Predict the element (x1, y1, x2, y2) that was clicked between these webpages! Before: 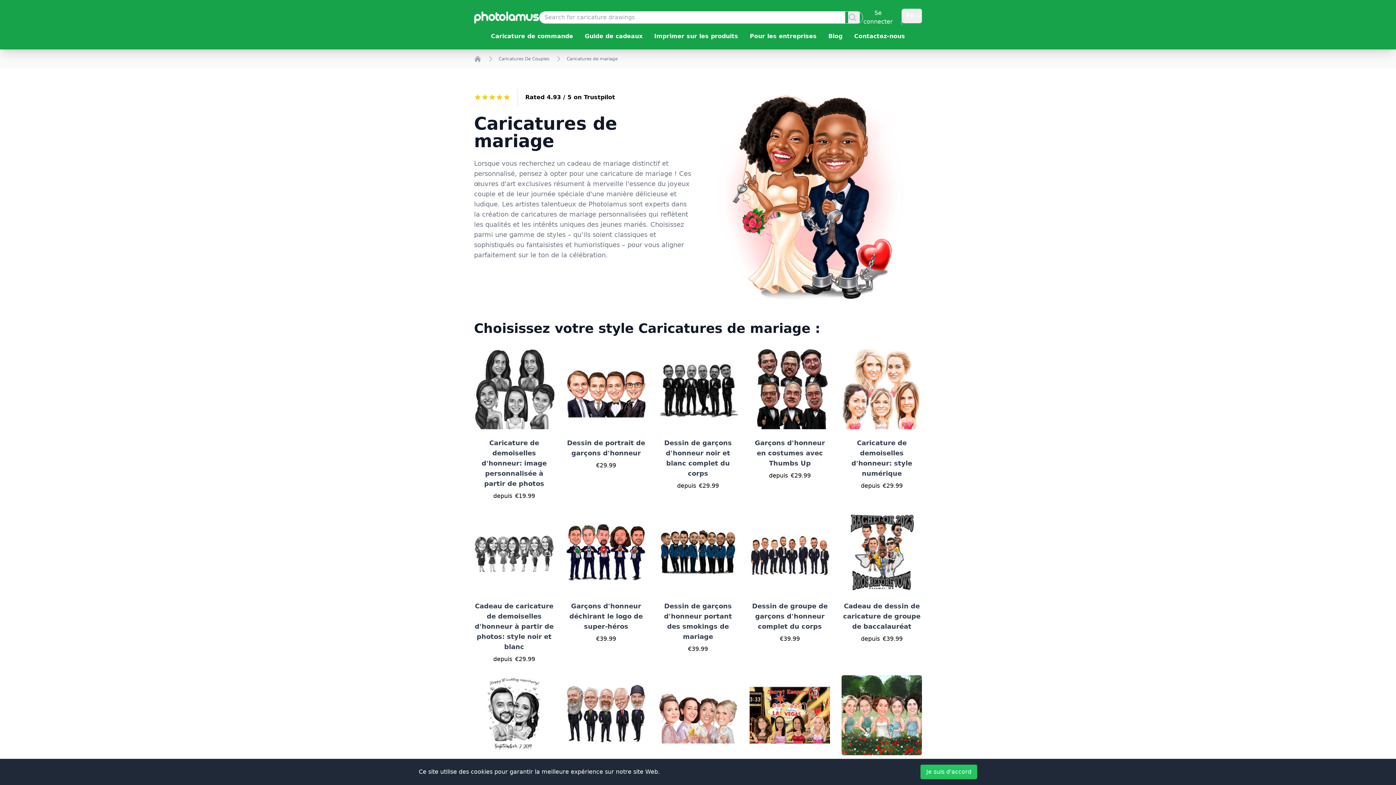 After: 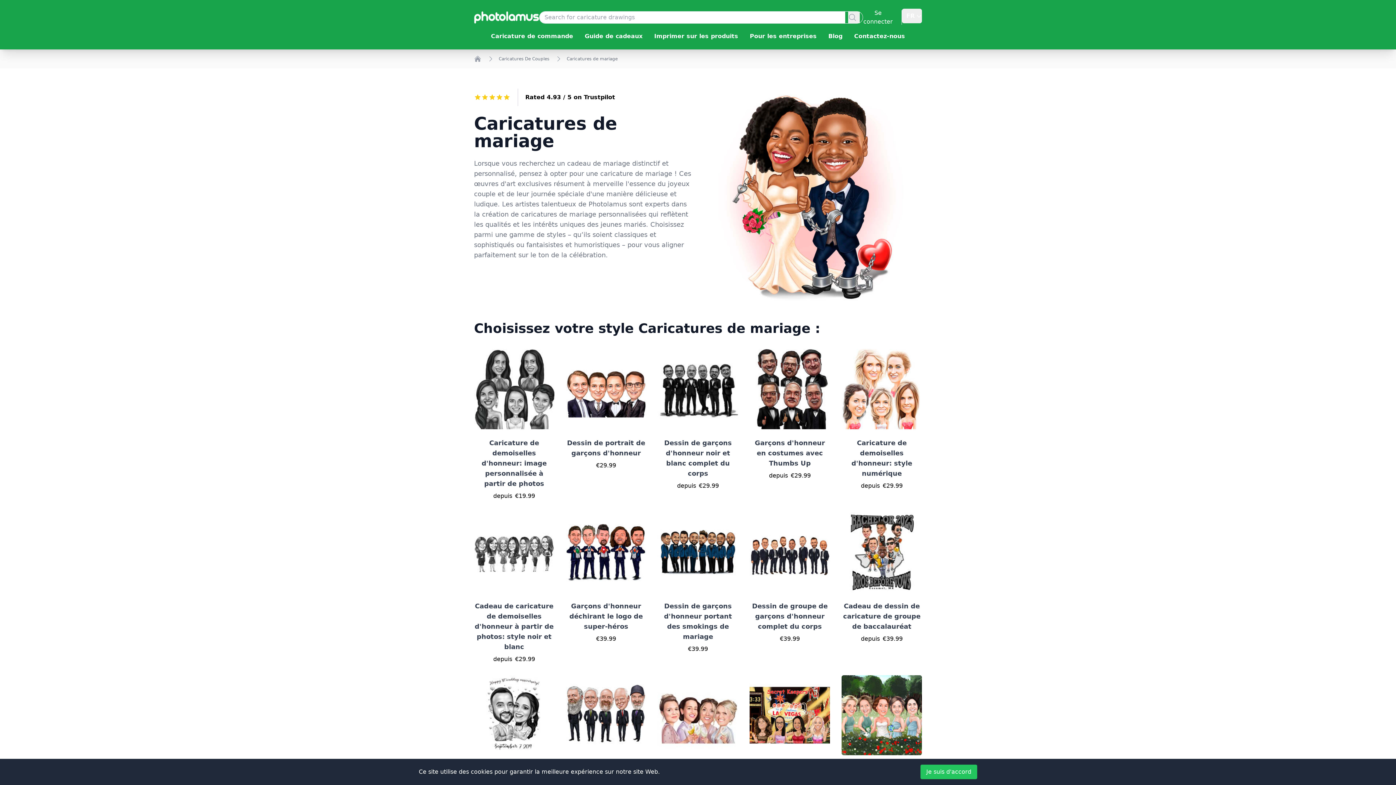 Action: label: Trustpilot bbox: (584, 93, 615, 101)